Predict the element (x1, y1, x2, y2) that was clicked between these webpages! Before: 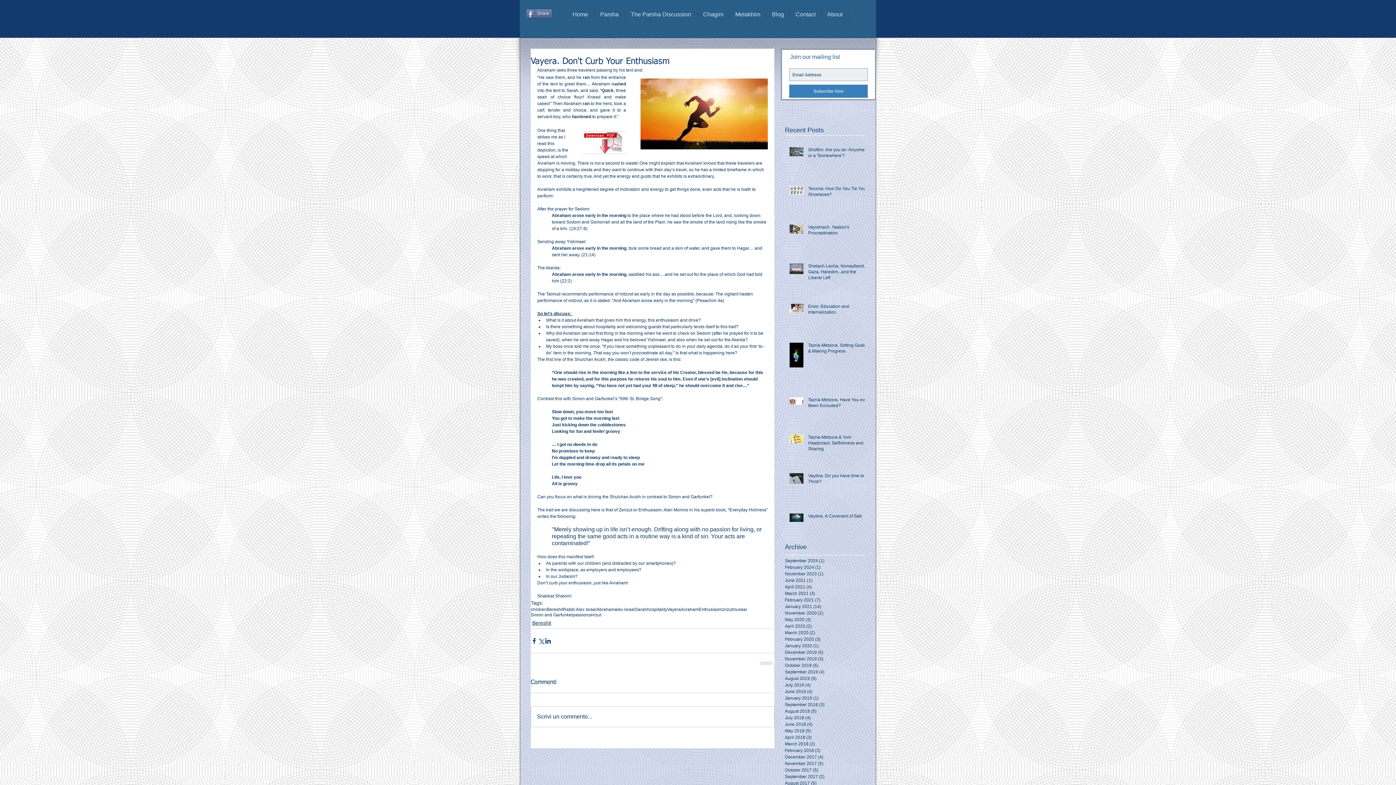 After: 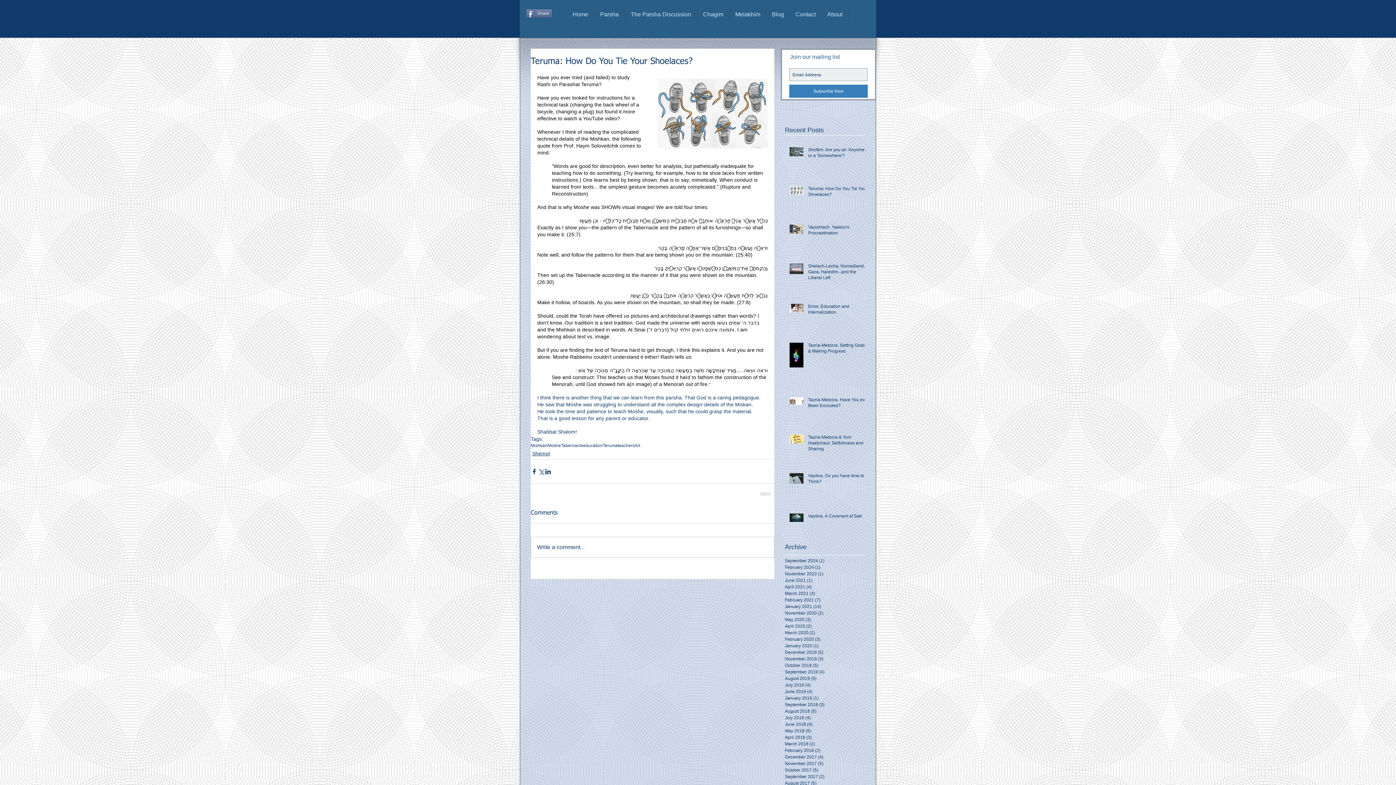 Action: bbox: (808, 185, 869, 200) label: Teruma: How Do You Tie Your Shoelaces?